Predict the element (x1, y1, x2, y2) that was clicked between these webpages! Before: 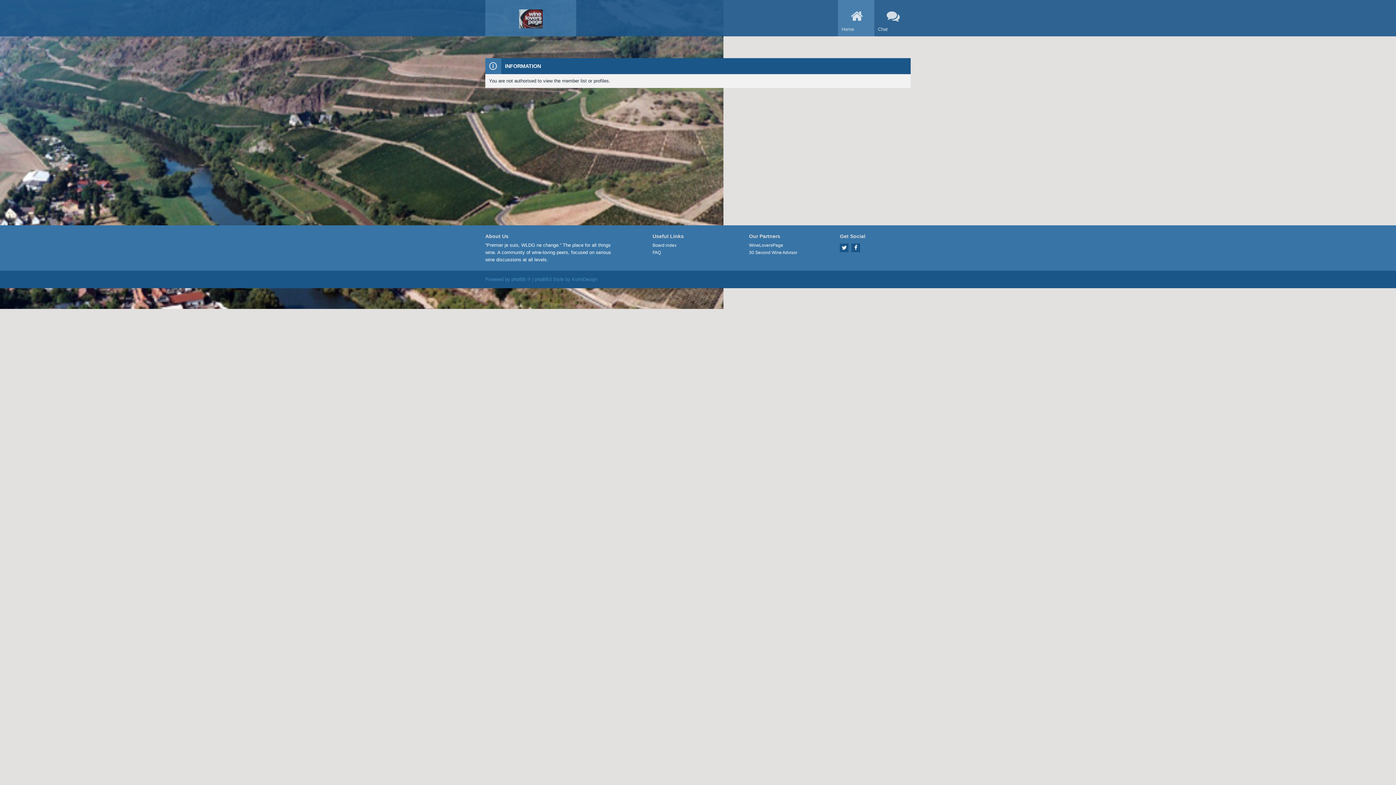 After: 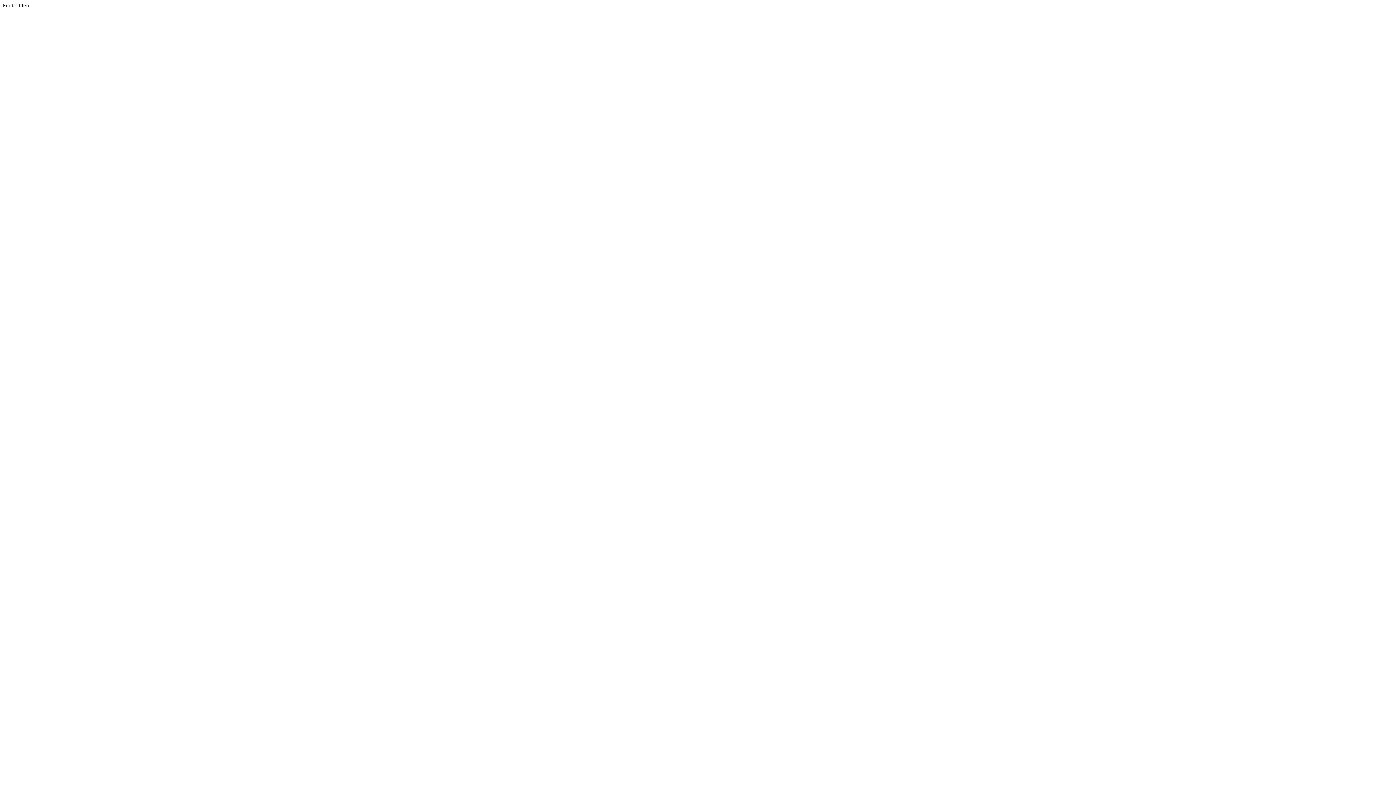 Action: bbox: (572, 276, 597, 283) label: KomiDesign